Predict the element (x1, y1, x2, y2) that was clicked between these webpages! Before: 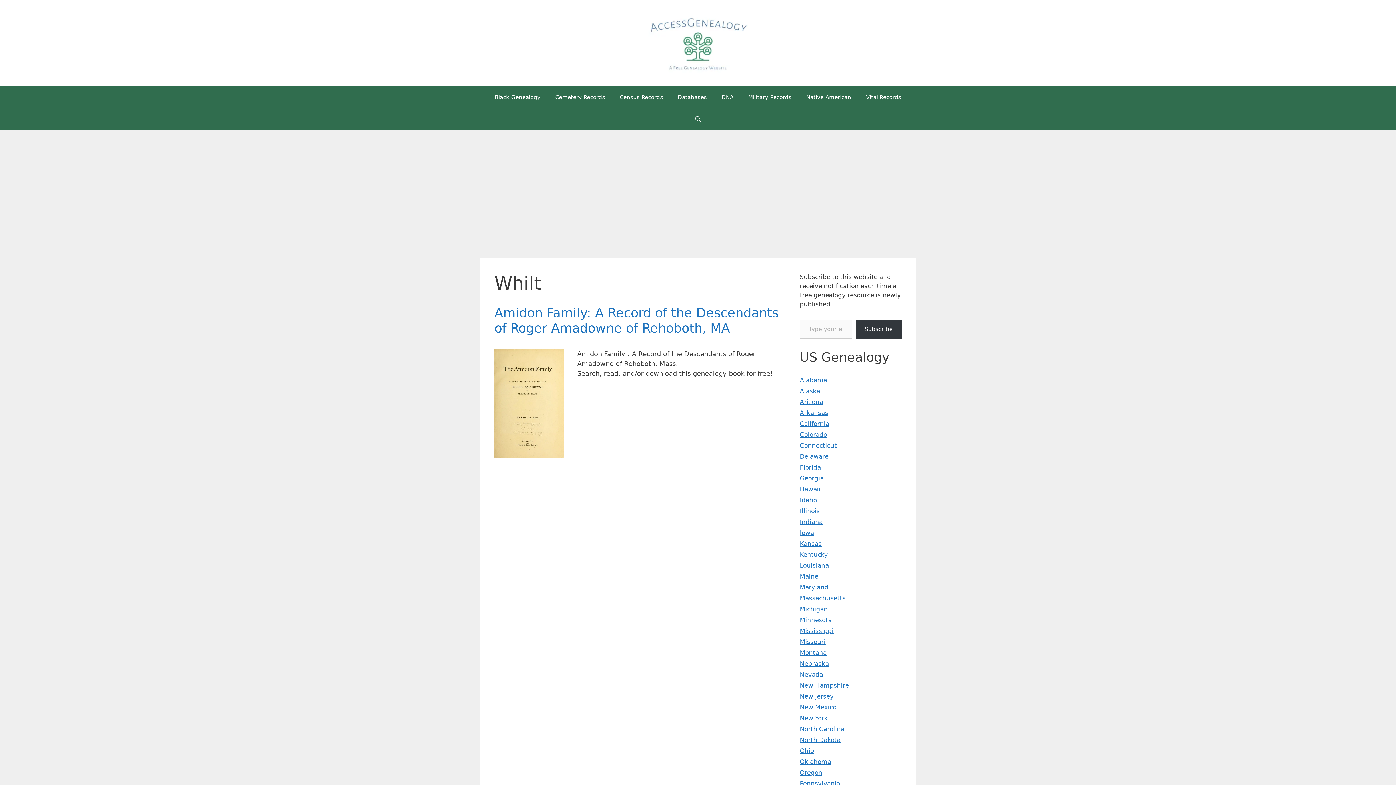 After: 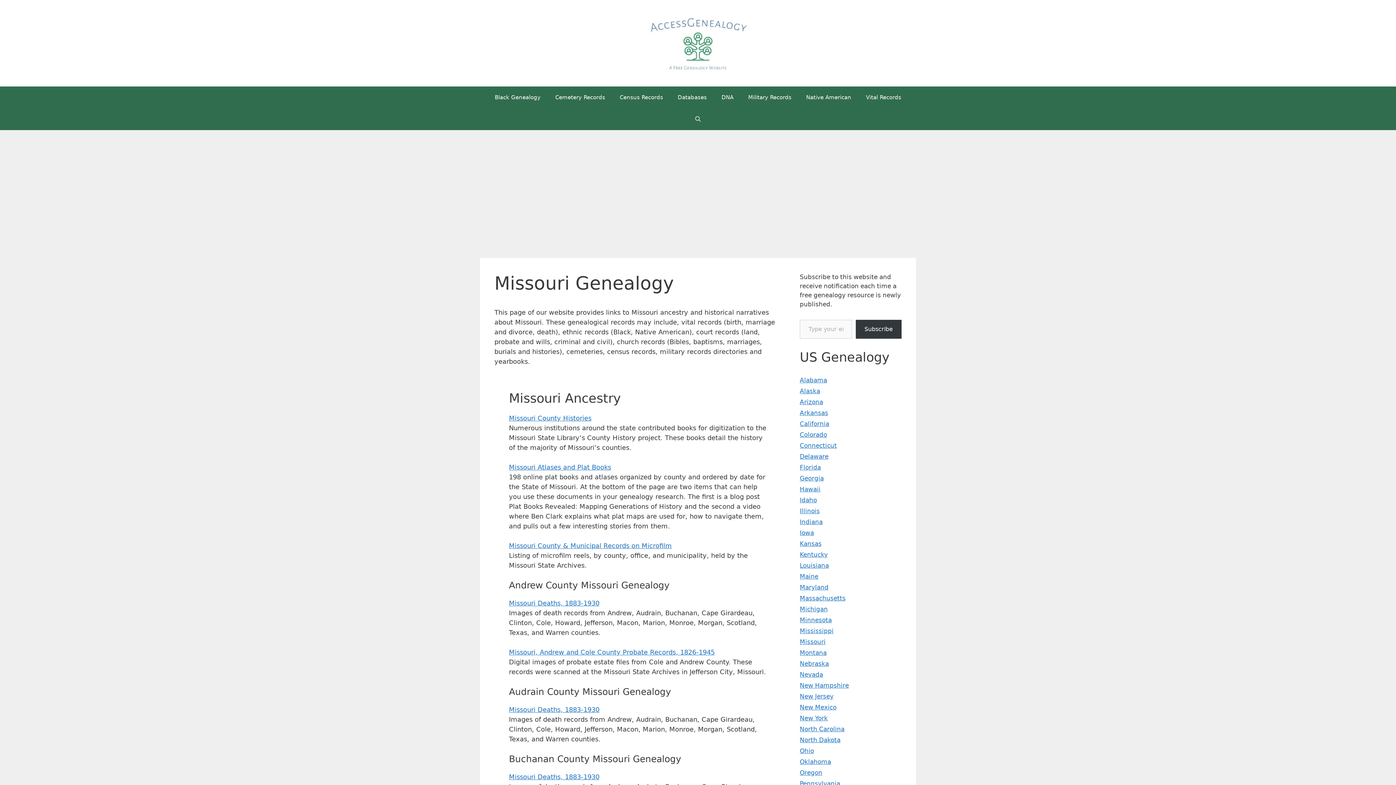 Action: label: Missouri bbox: (800, 638, 825, 645)